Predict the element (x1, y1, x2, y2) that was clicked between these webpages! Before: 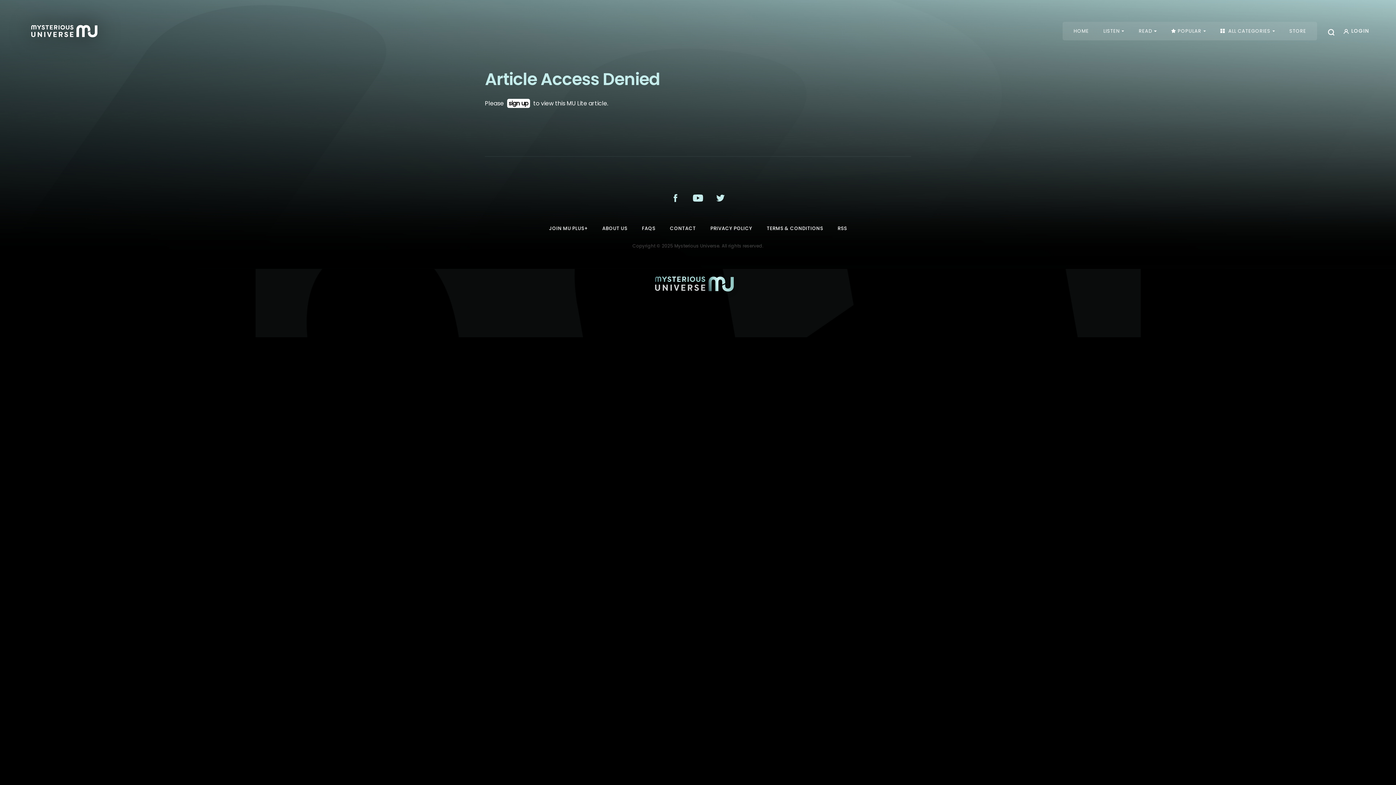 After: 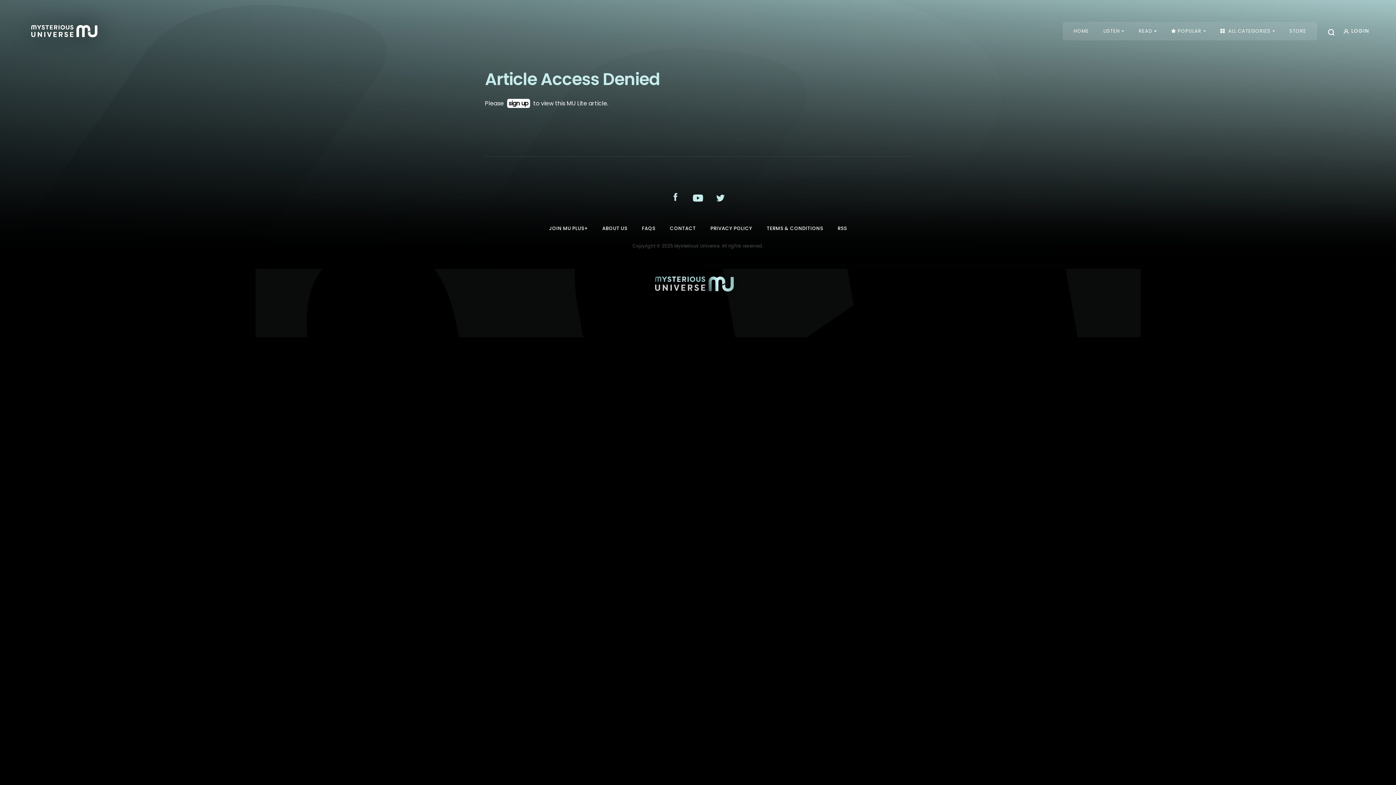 Action: label:   bbox: (670, 193, 682, 201)